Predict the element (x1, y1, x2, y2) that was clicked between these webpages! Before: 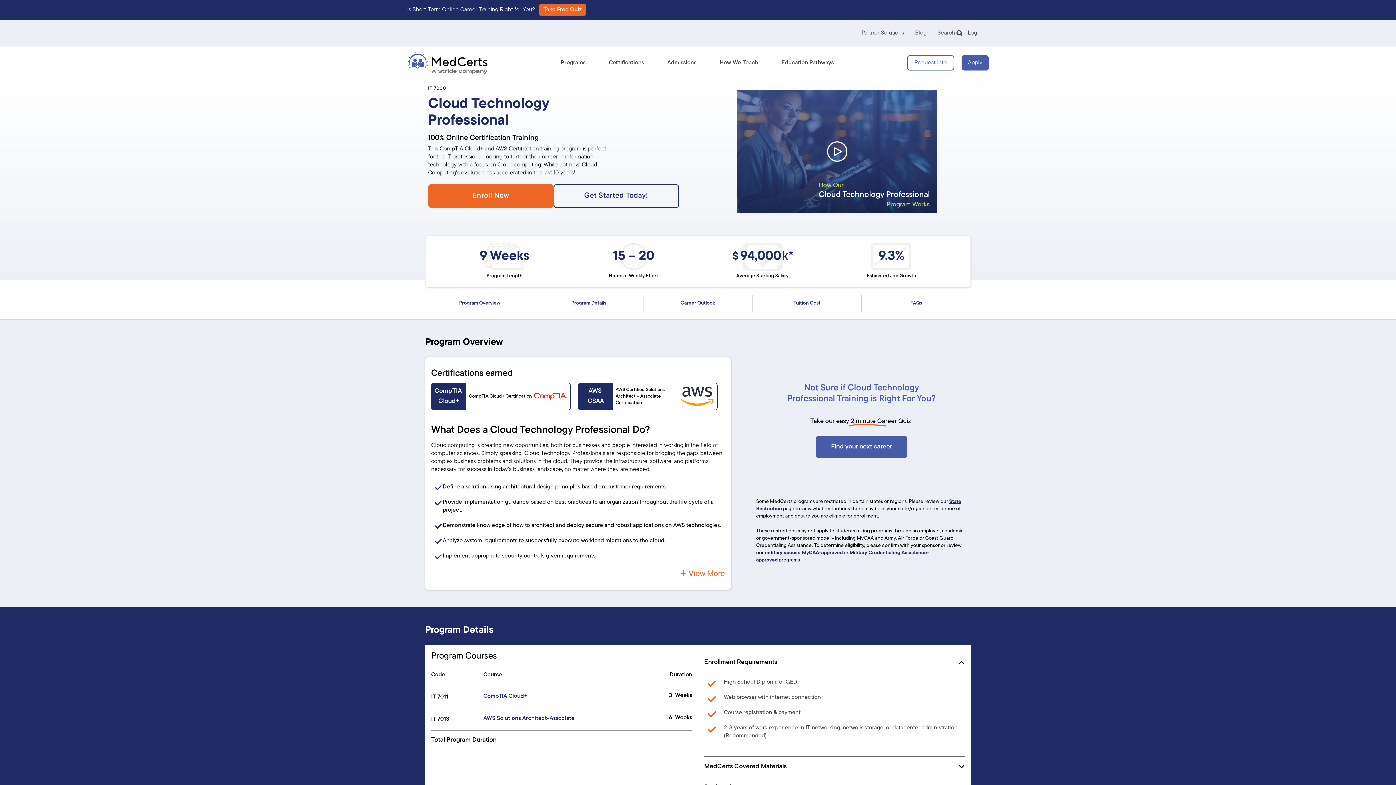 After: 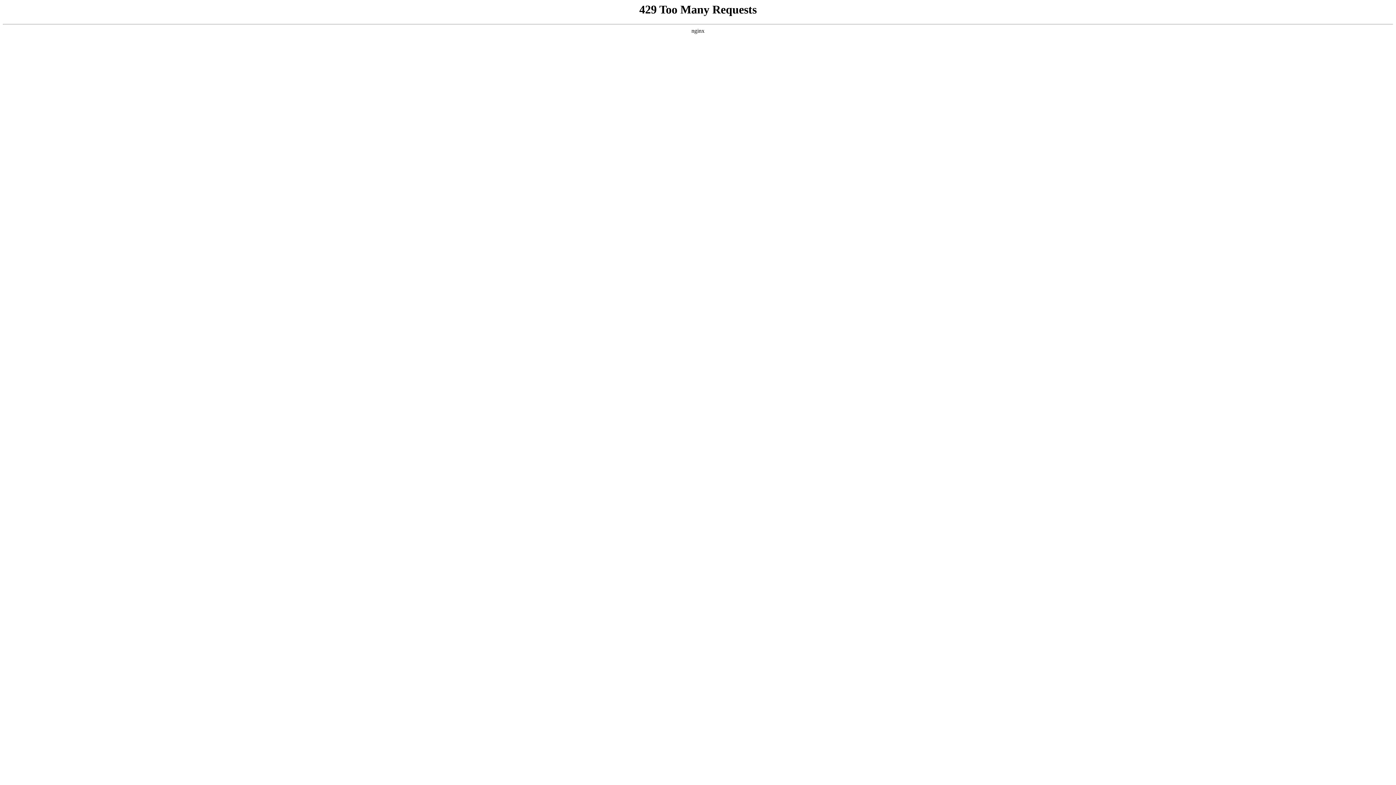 Action: label: Apply bbox: (961, 55, 989, 70)